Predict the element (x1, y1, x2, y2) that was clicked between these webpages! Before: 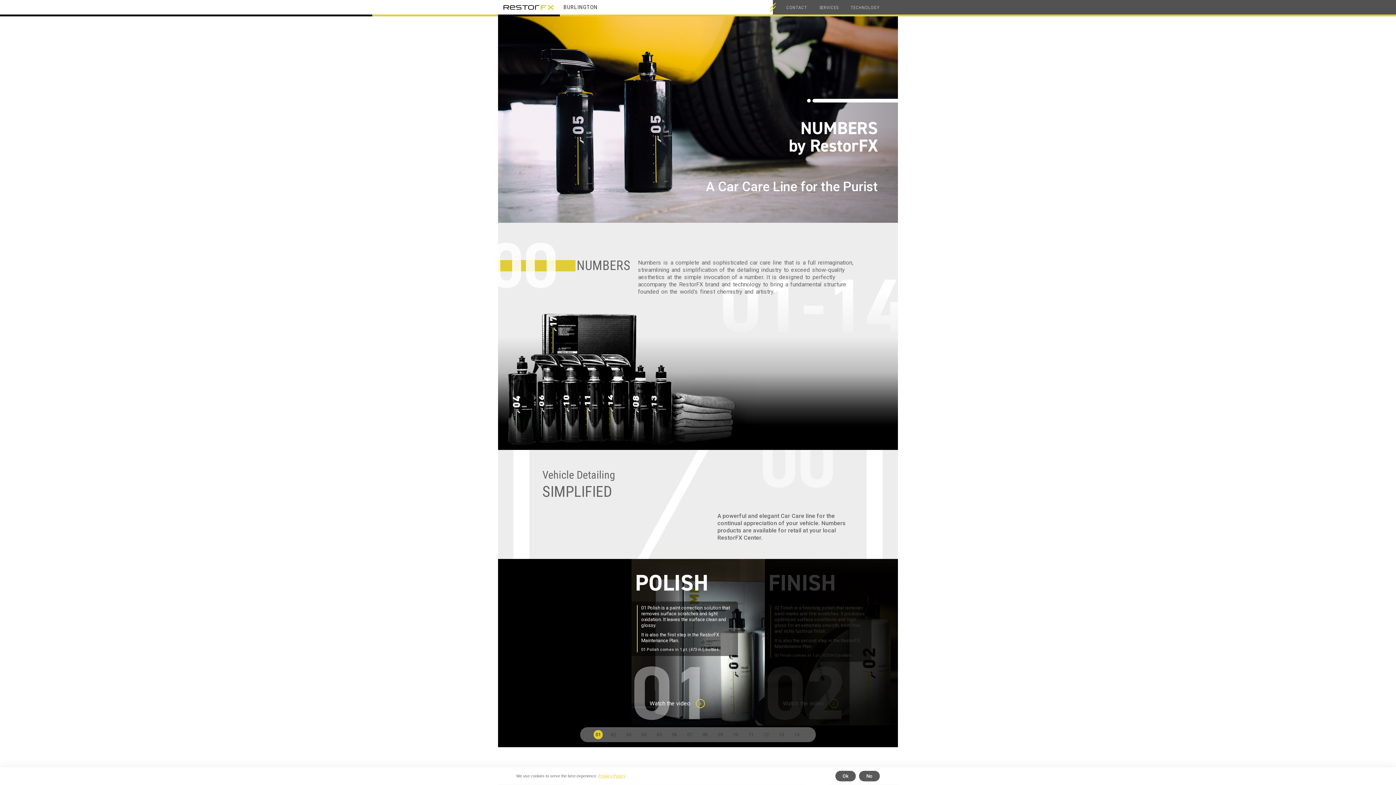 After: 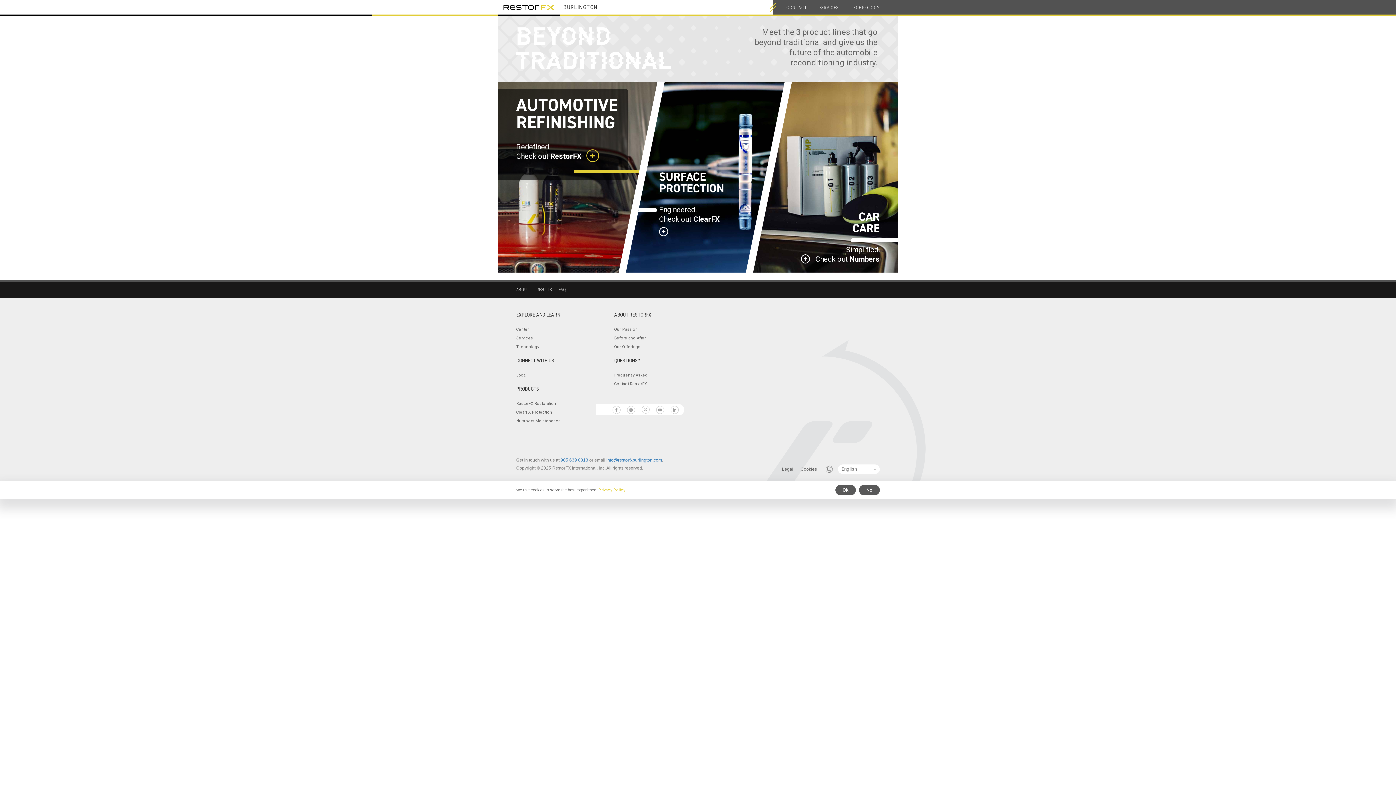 Action: label: TECHNOLOGY bbox: (850, 5, 880, 10)